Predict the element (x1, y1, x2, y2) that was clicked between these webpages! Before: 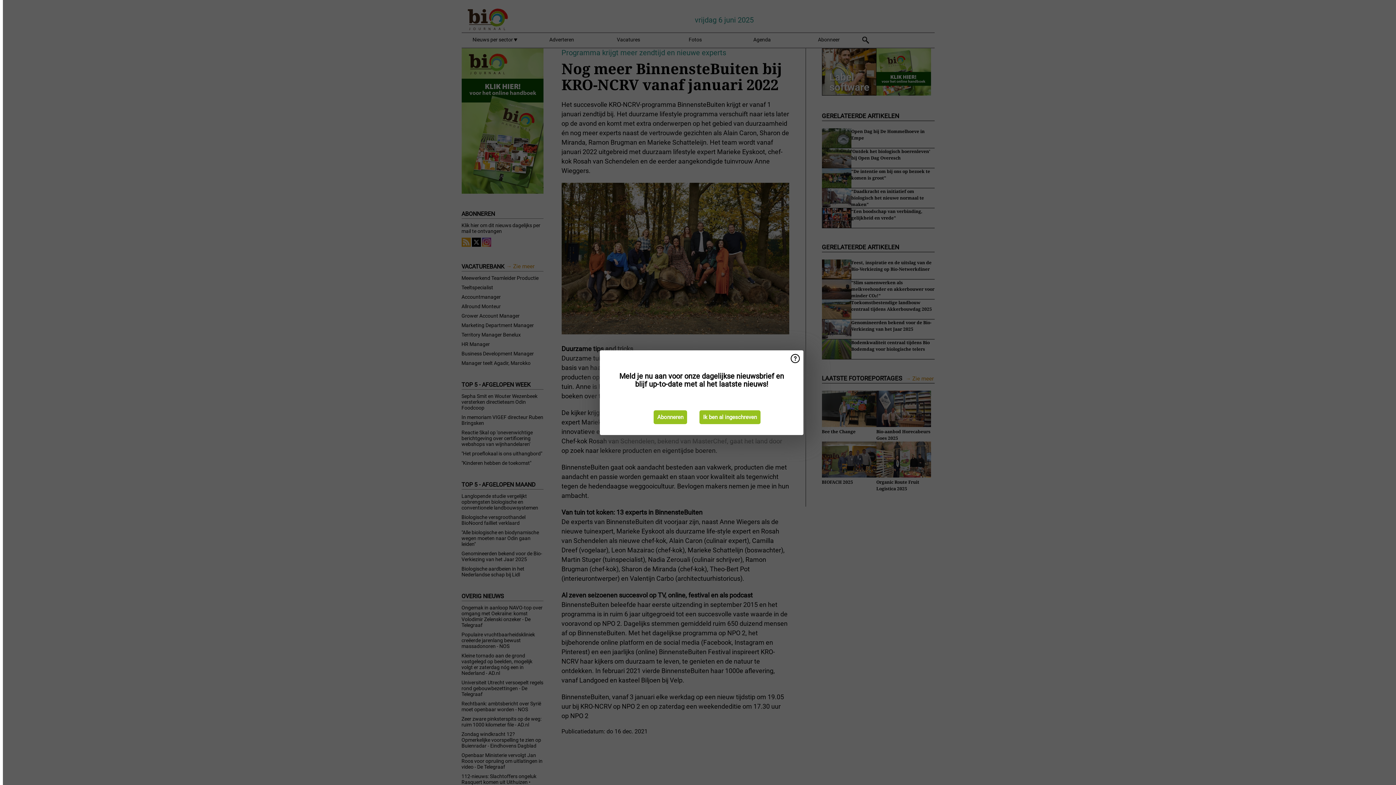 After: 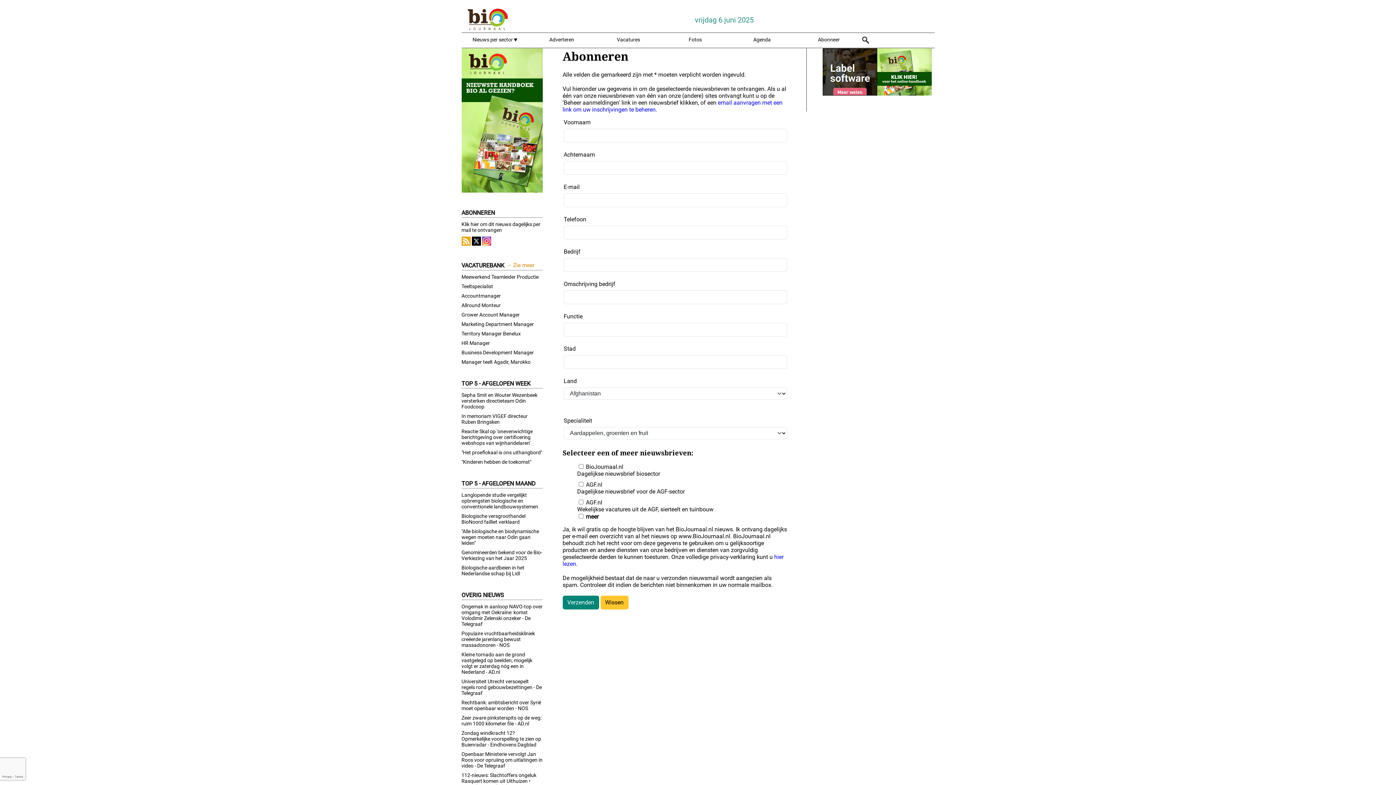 Action: bbox: (653, 410, 687, 424) label: Abonneren